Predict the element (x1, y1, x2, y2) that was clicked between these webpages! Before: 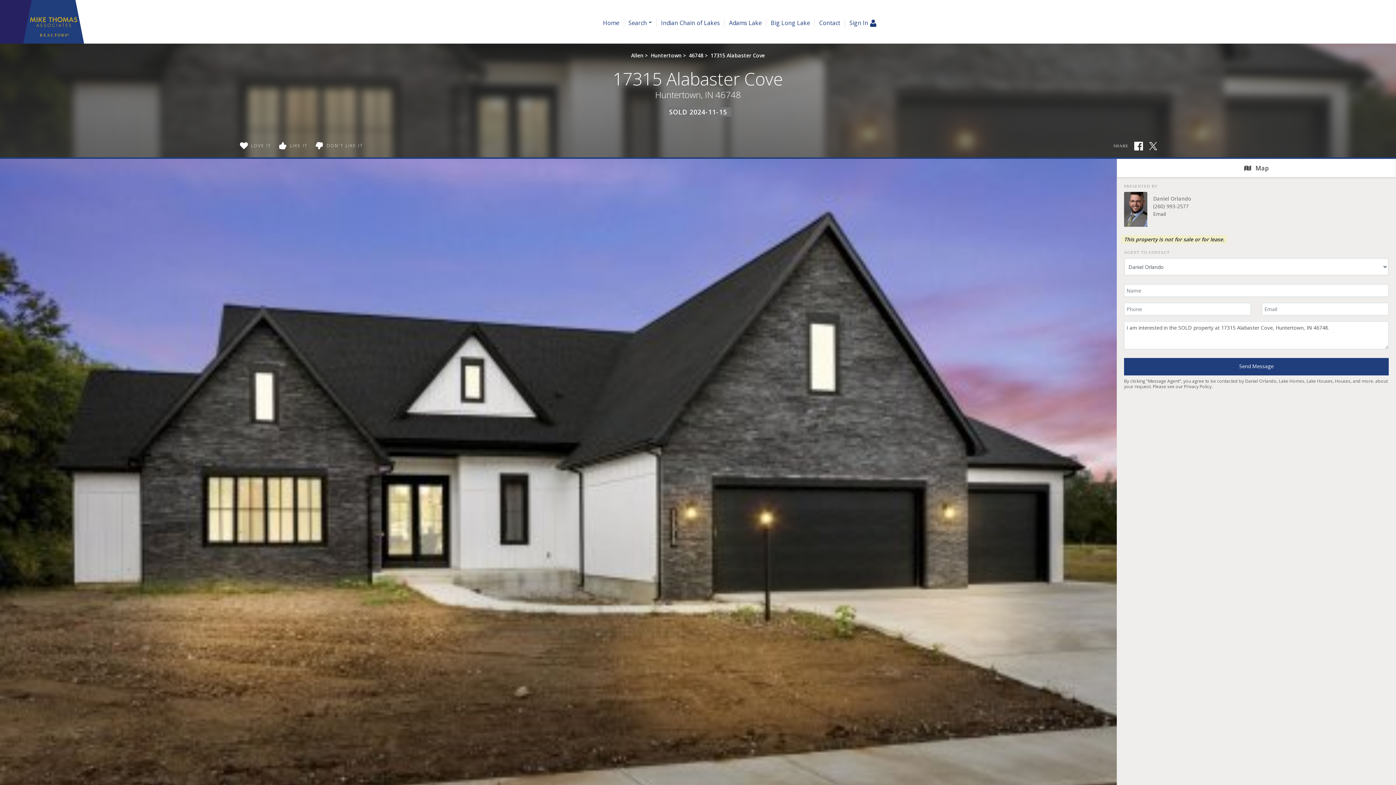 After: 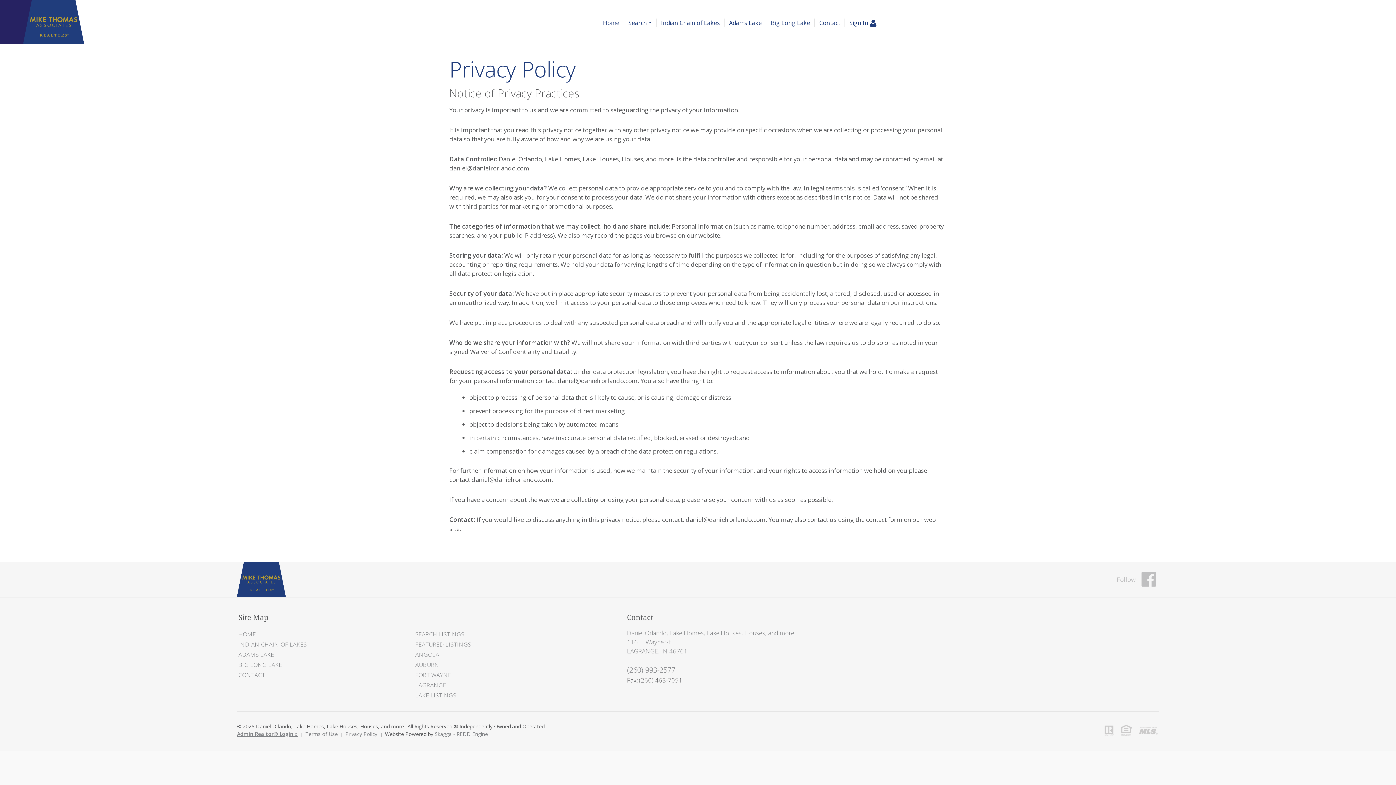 Action: bbox: (1184, 383, 1212, 389) label: Privacy Policy